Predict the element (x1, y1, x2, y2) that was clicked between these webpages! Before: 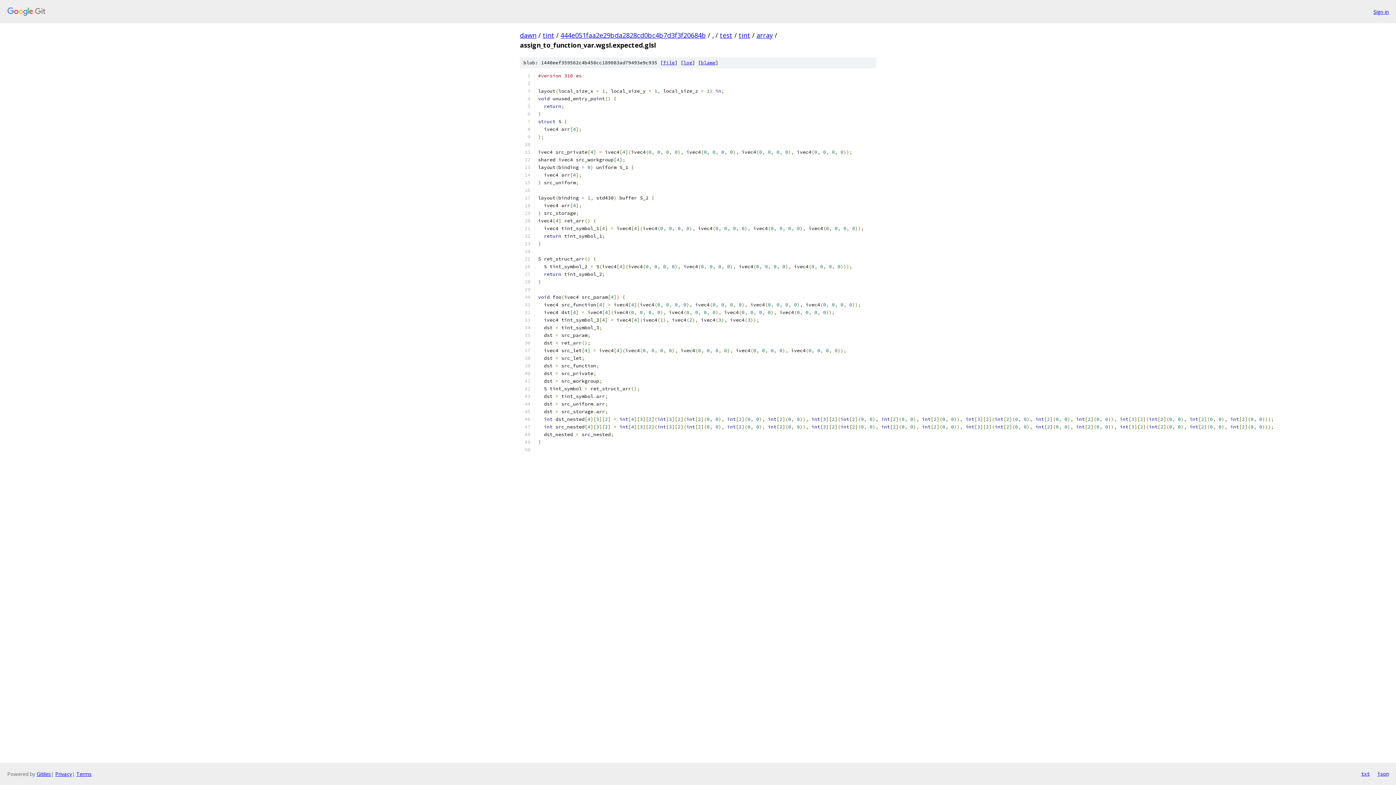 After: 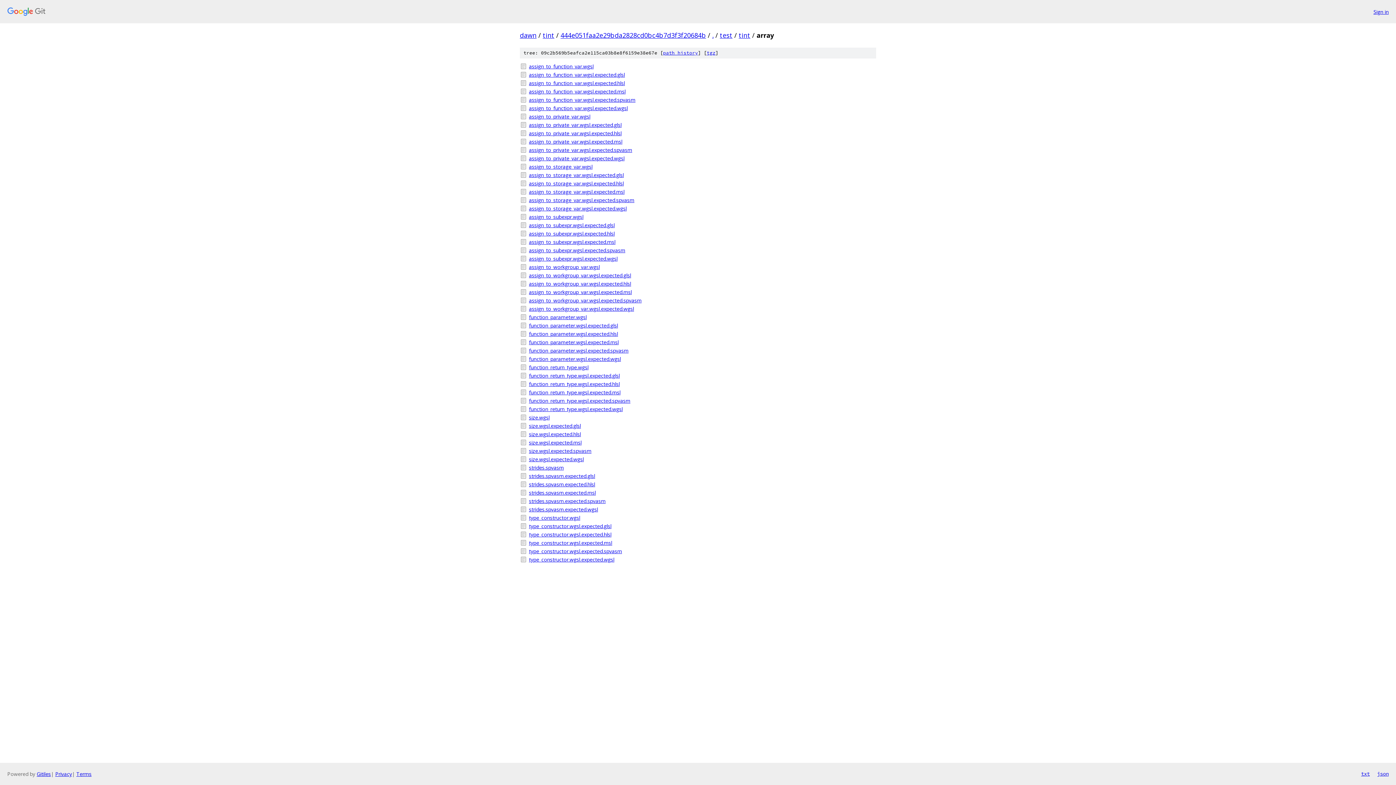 Action: bbox: (756, 30, 773, 39) label: array